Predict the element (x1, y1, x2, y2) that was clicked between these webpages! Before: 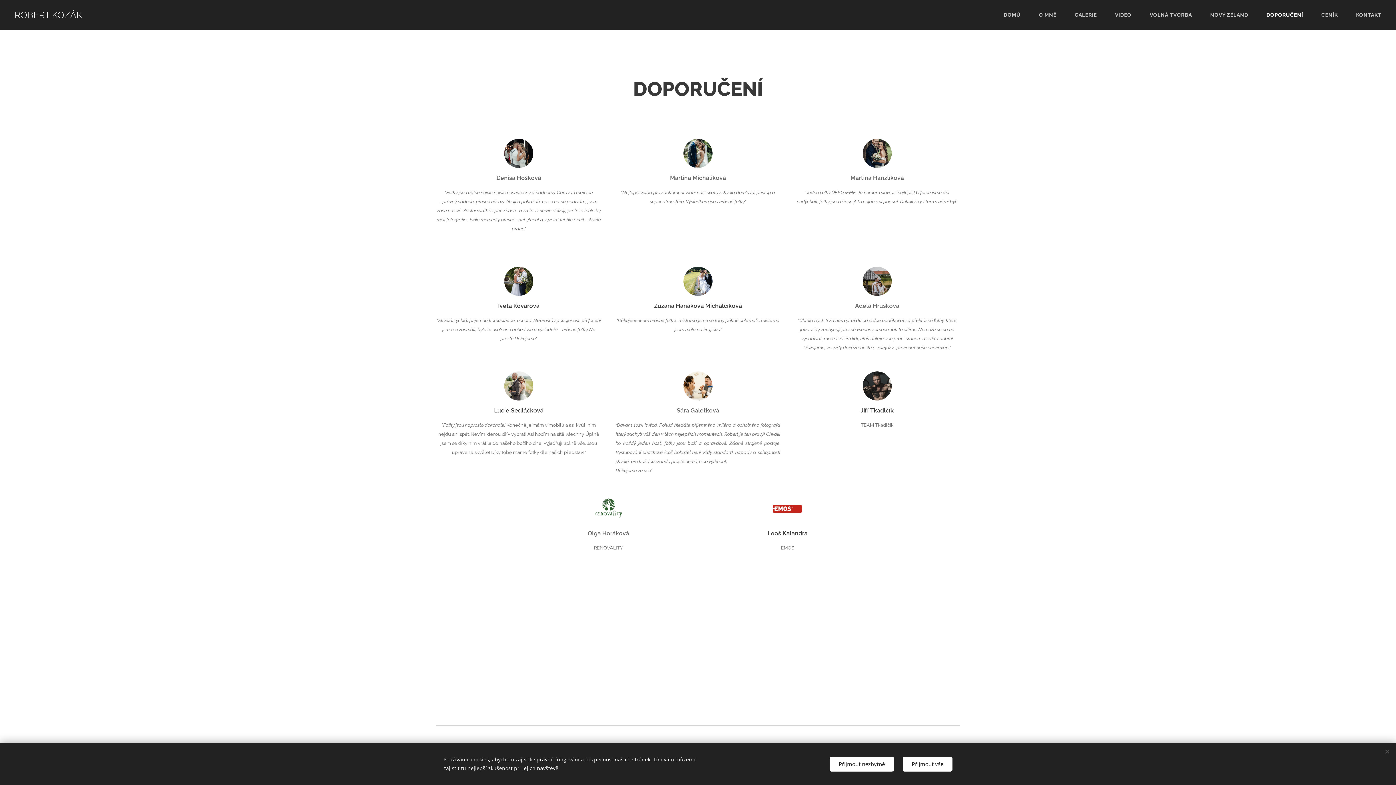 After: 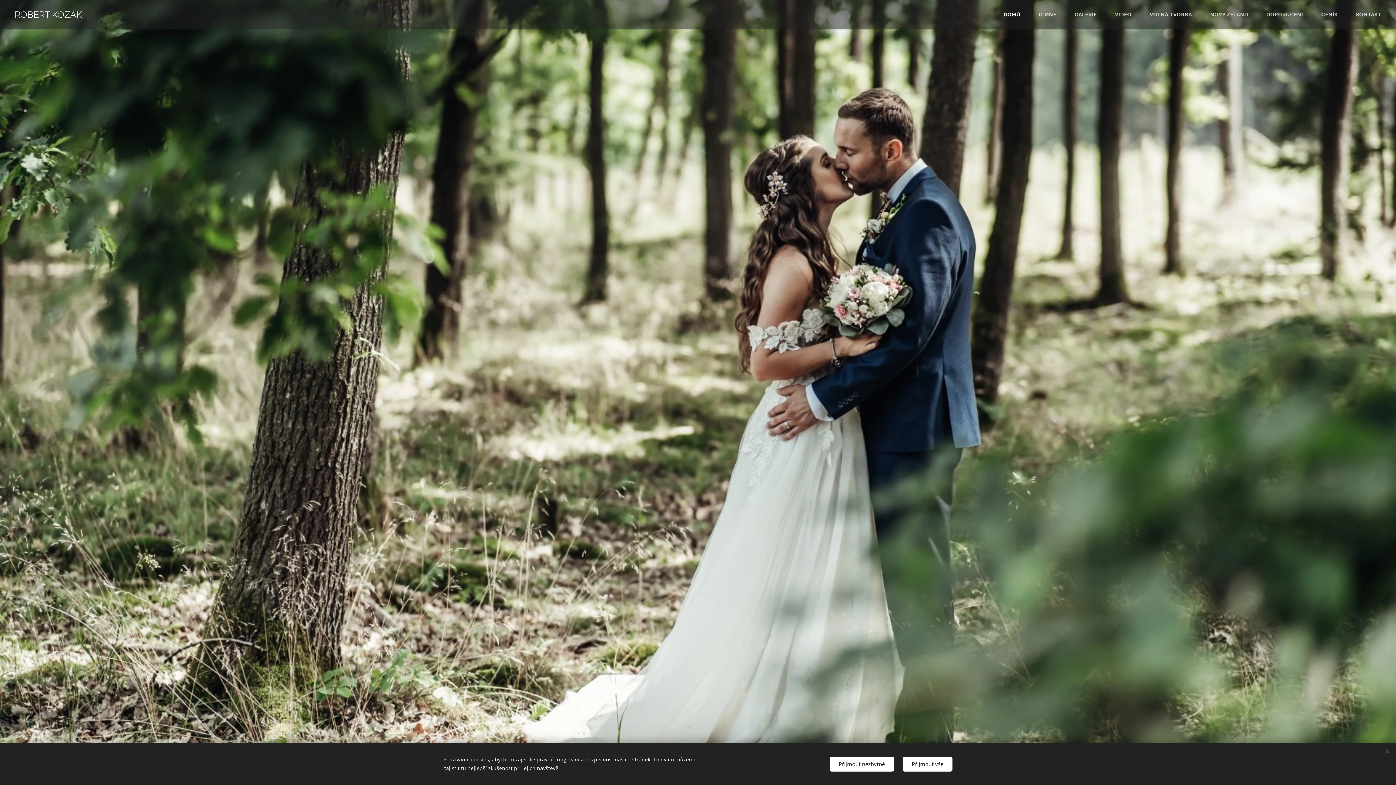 Action: label: ROBERT KOZÁK bbox: (12, 8, 84, 21)